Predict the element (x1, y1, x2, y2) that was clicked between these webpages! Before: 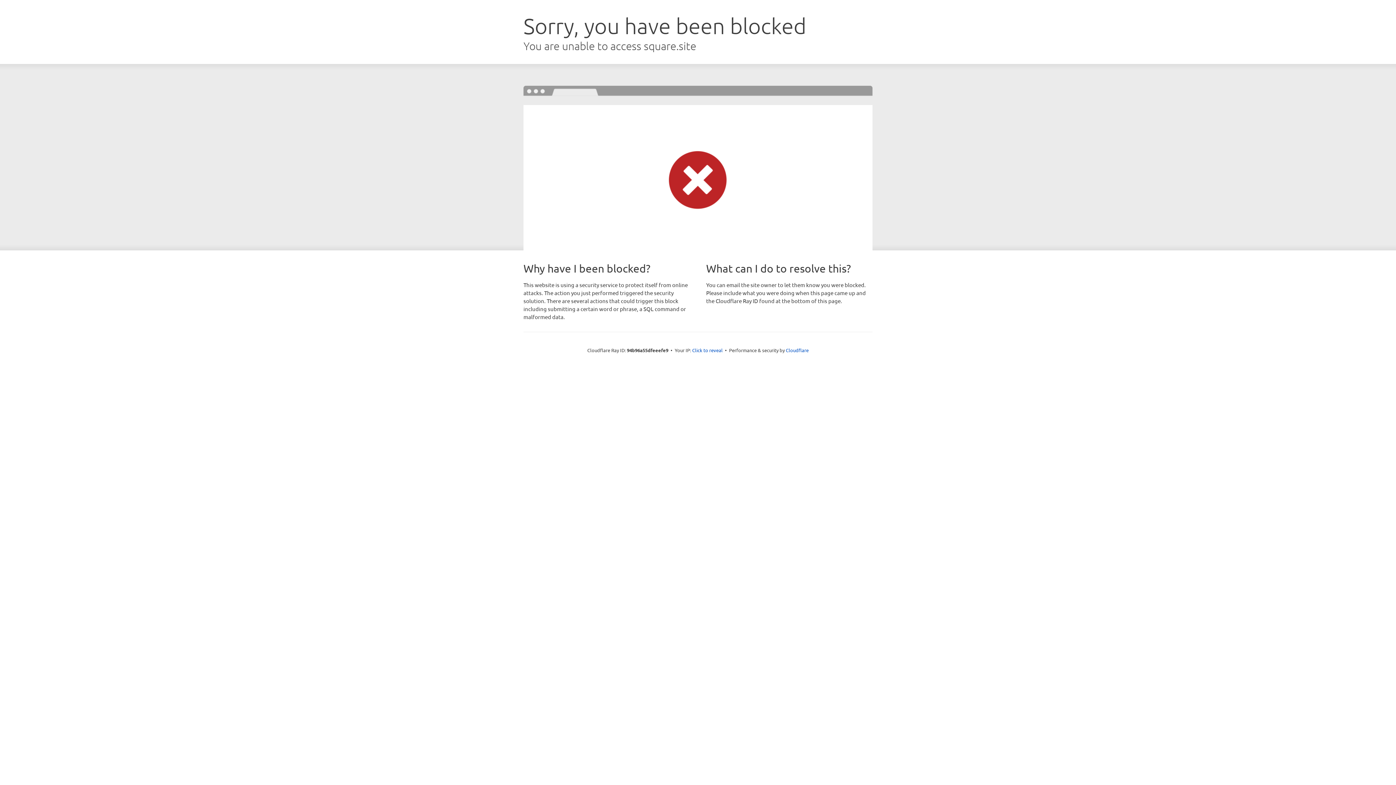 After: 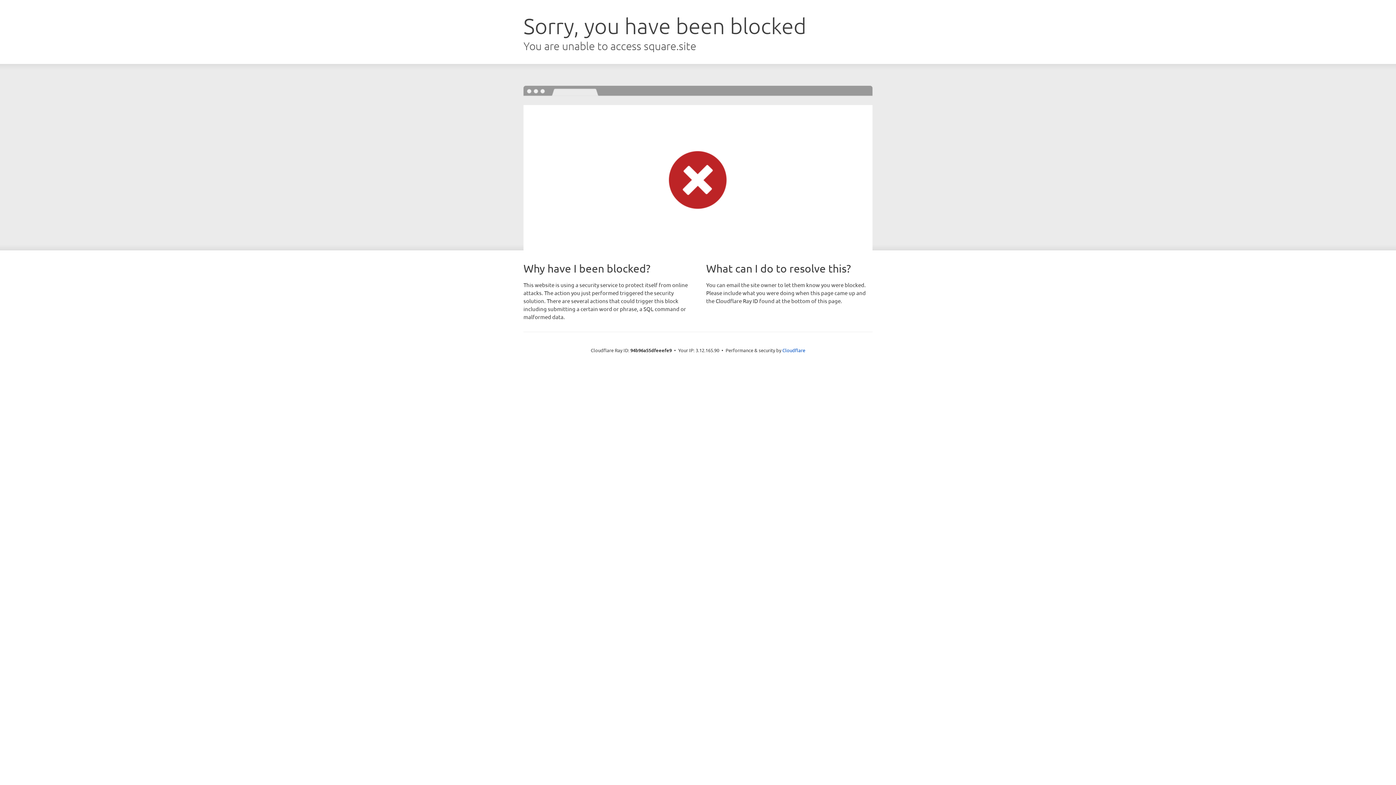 Action: bbox: (692, 346, 722, 353) label: Click to reveal